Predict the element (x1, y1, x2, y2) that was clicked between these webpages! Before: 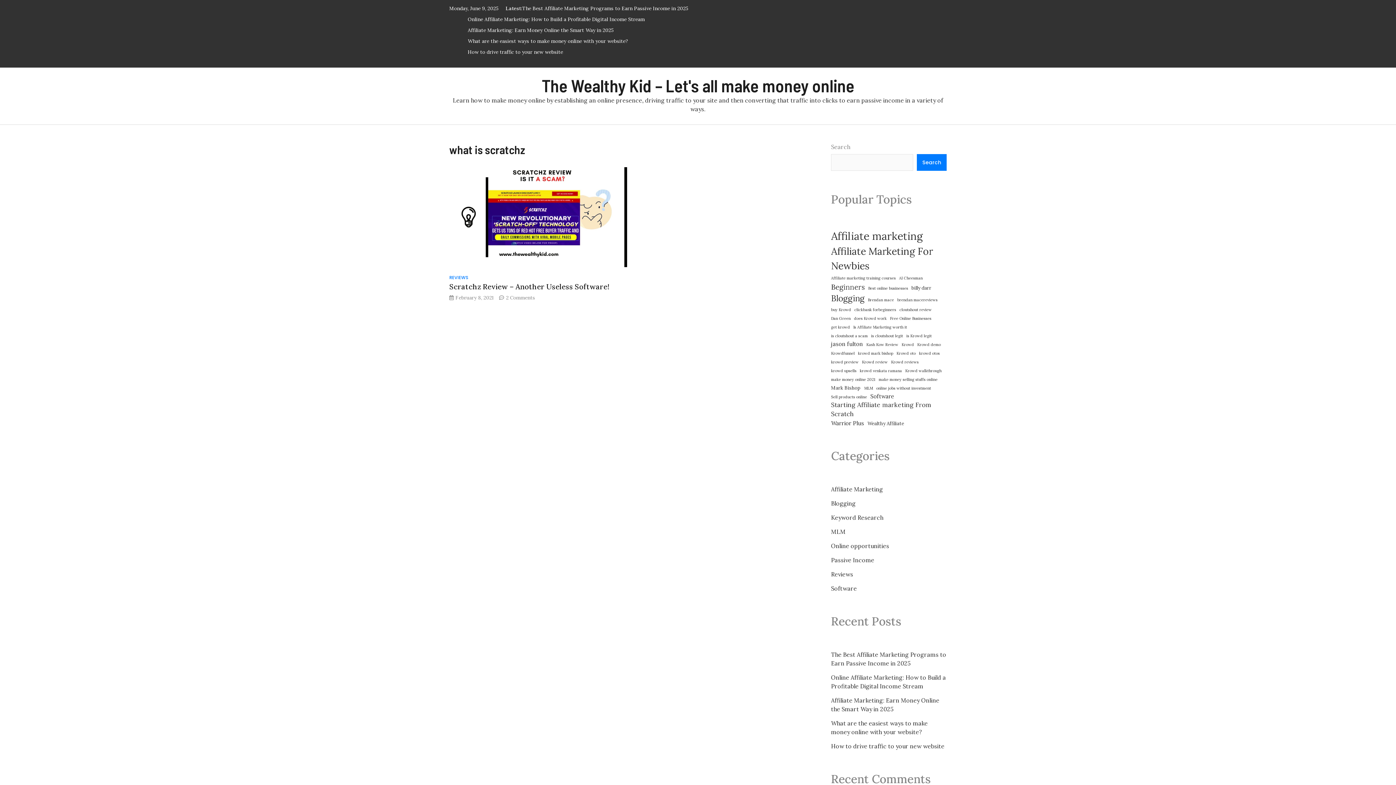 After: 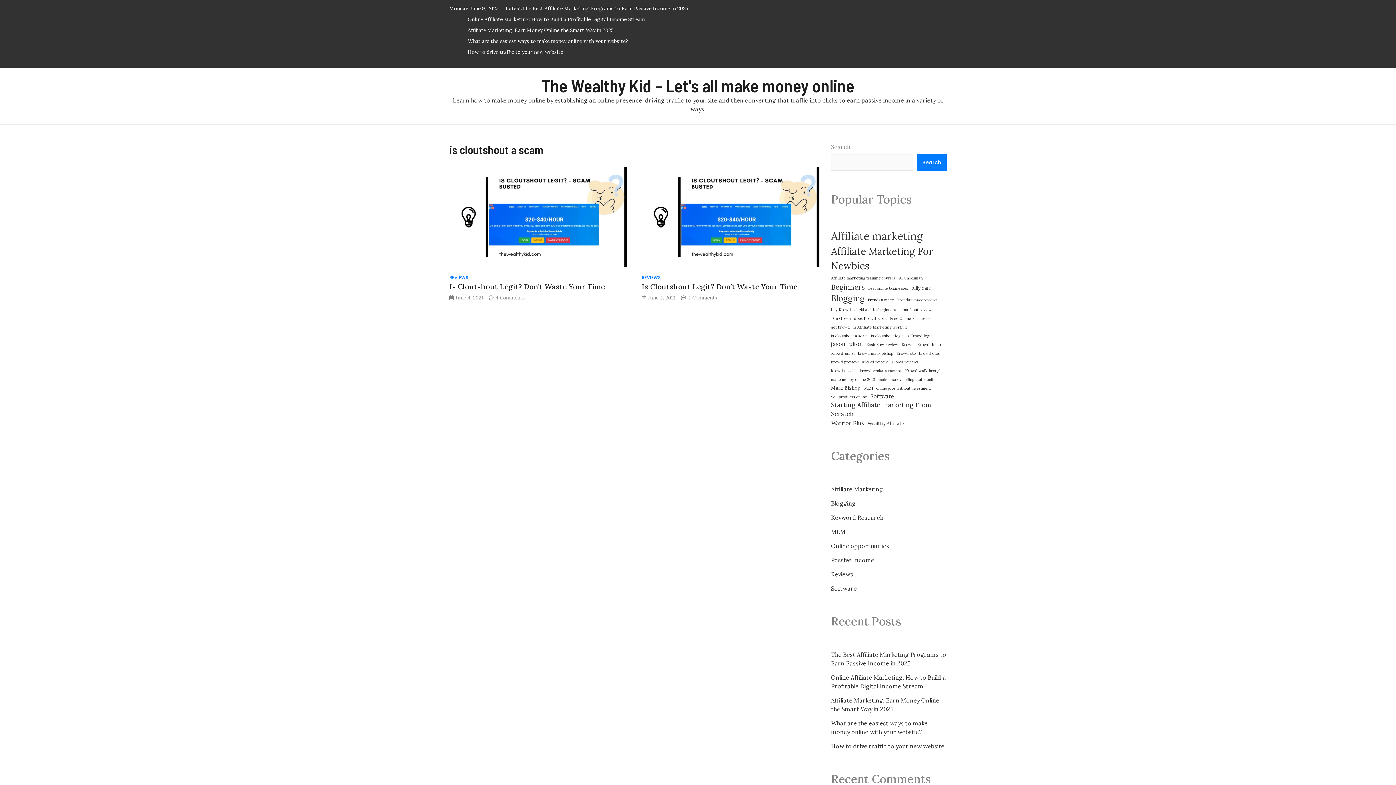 Action: bbox: (831, 333, 868, 339) label: is cloutshout a scam (2 items)